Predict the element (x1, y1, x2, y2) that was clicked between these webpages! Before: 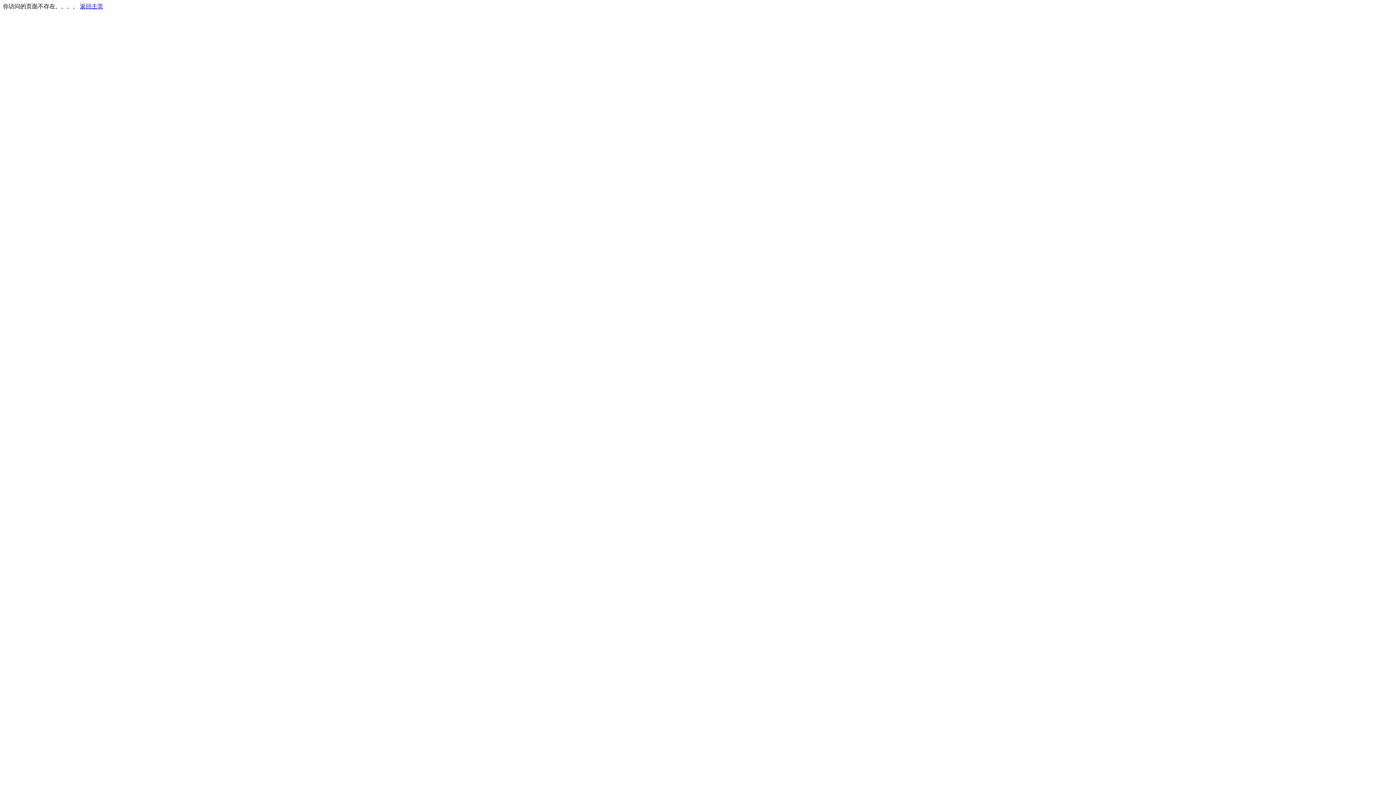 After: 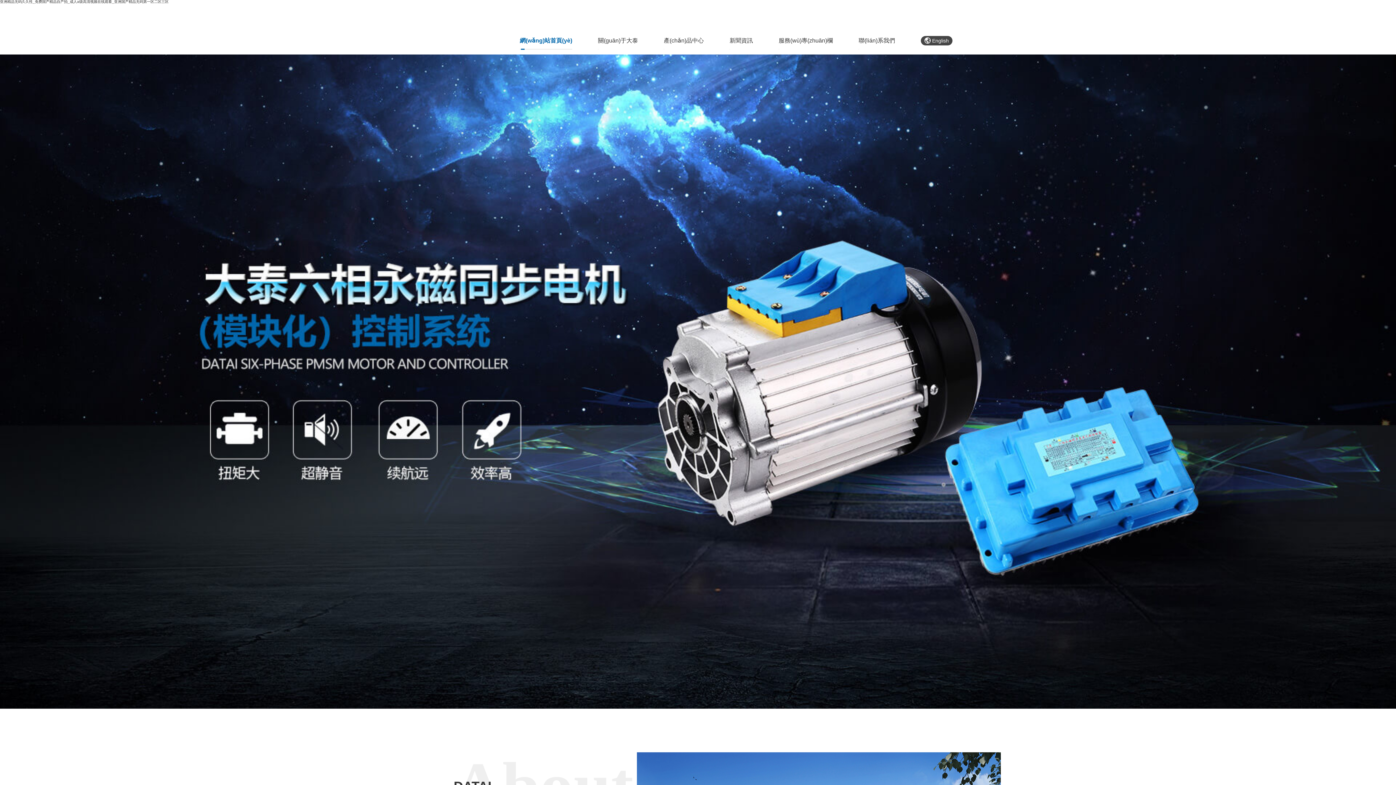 Action: bbox: (80, 3, 103, 9) label: 返回主页